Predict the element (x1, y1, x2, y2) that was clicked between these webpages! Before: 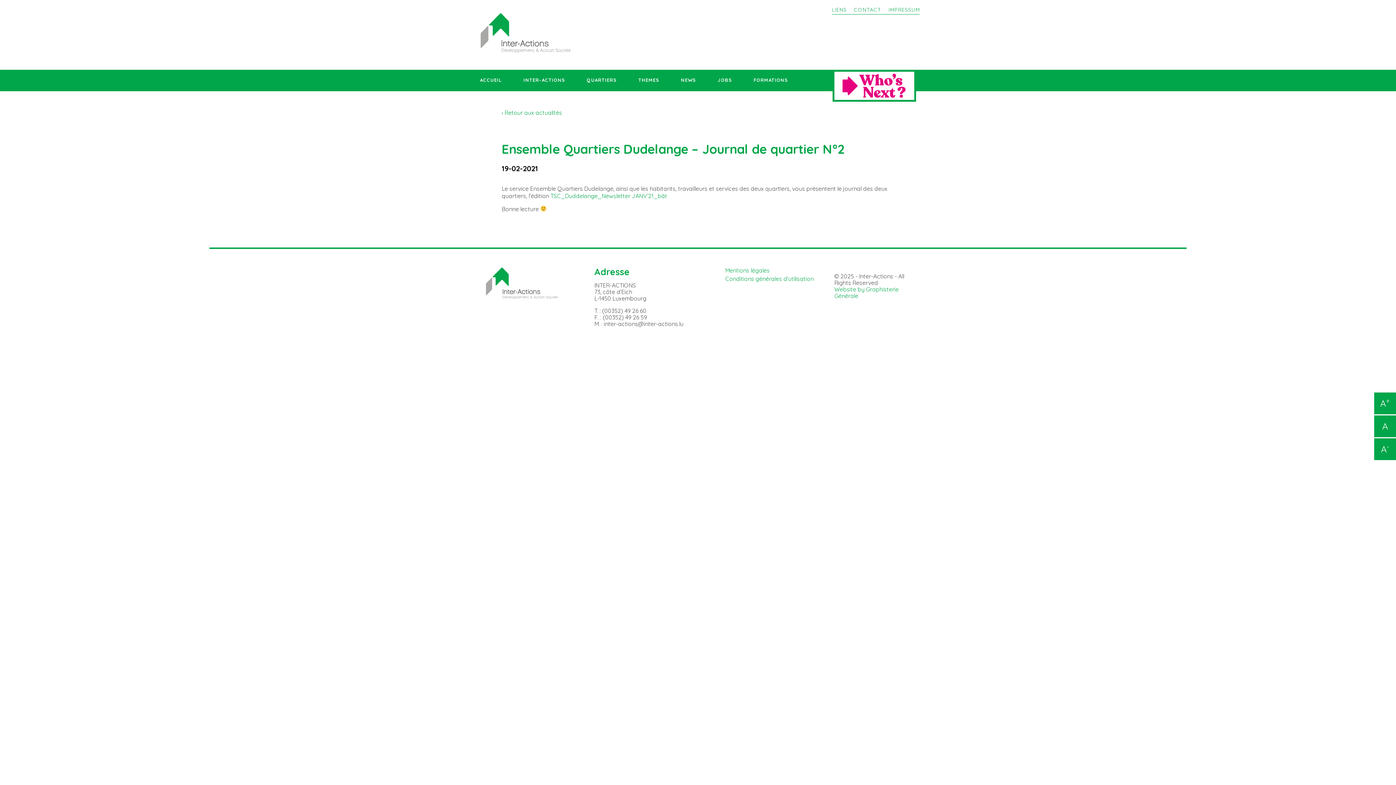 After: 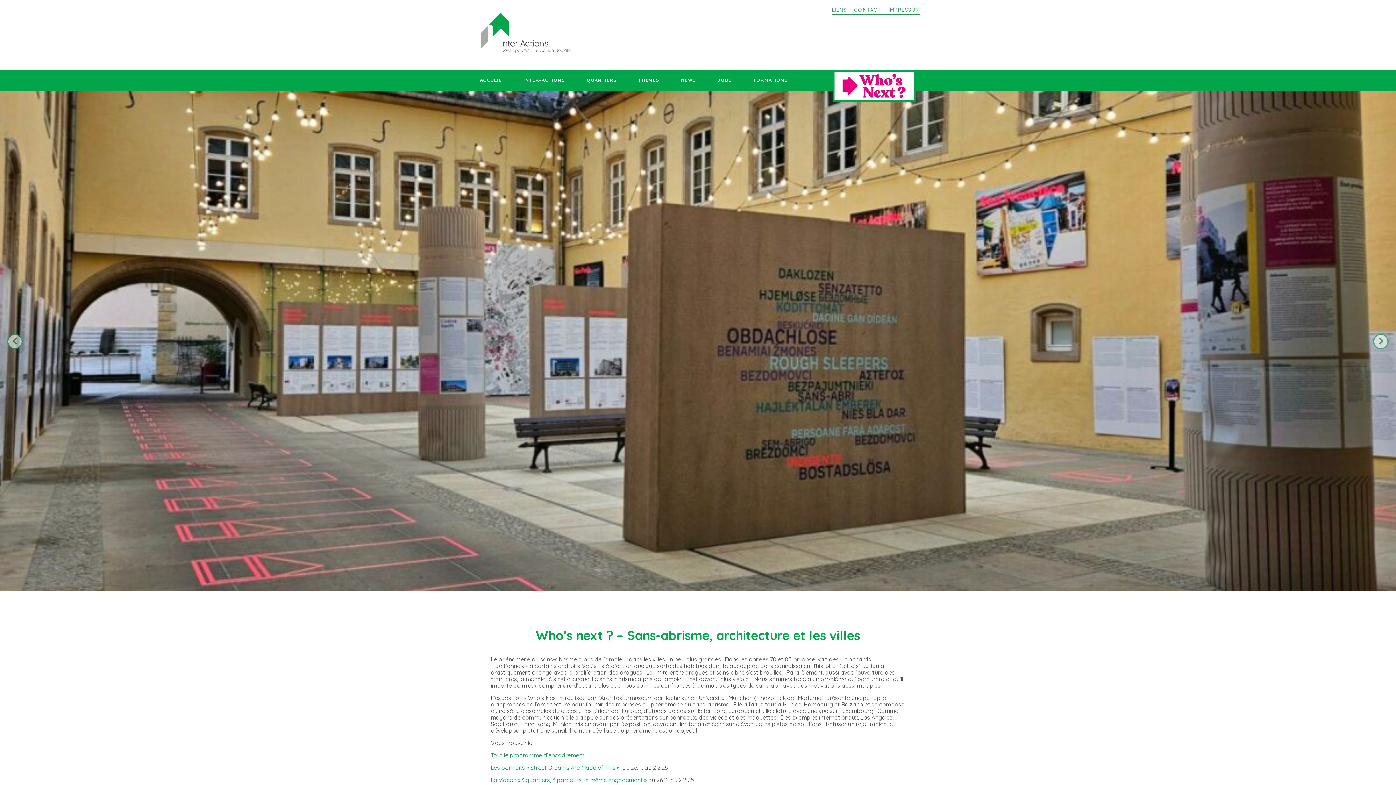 Action: bbox: (832, 81, 916, 88)